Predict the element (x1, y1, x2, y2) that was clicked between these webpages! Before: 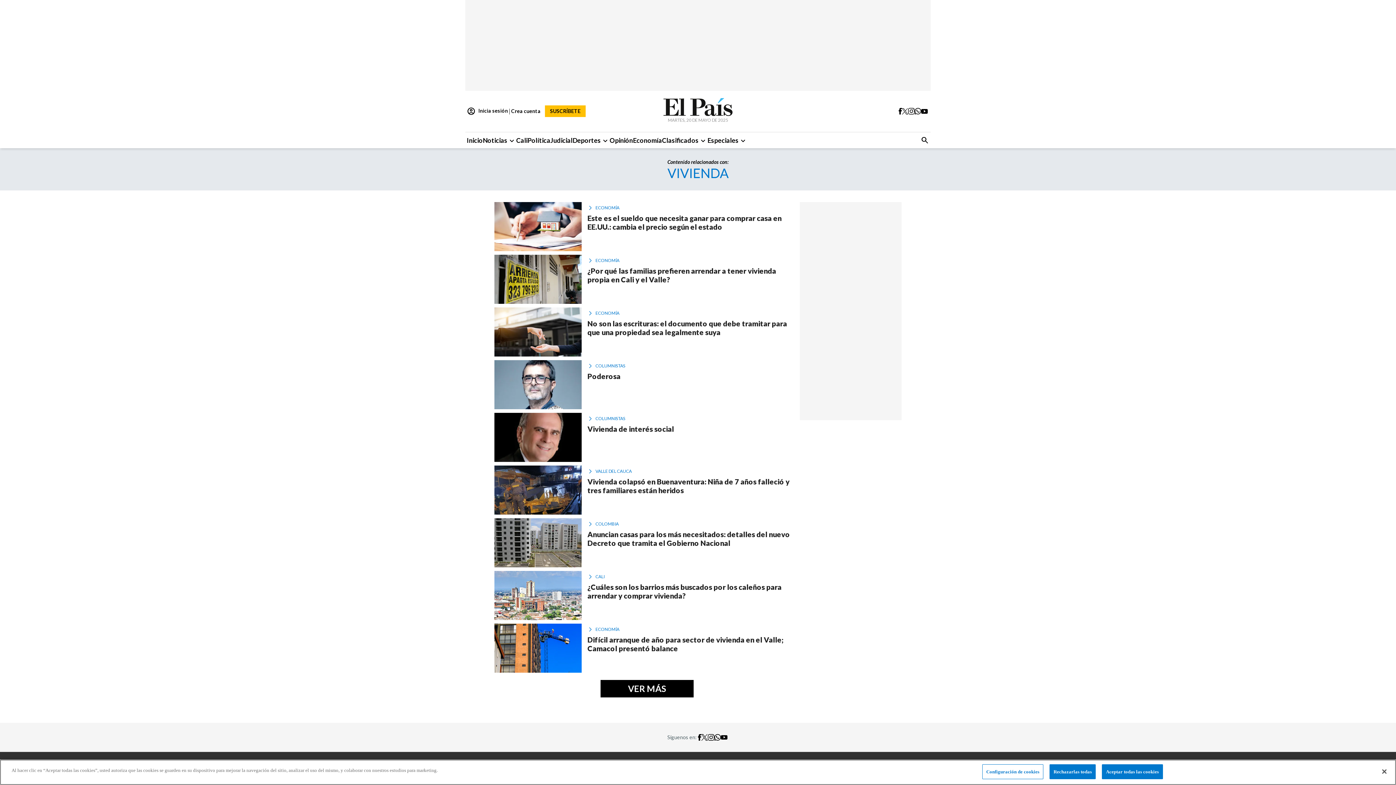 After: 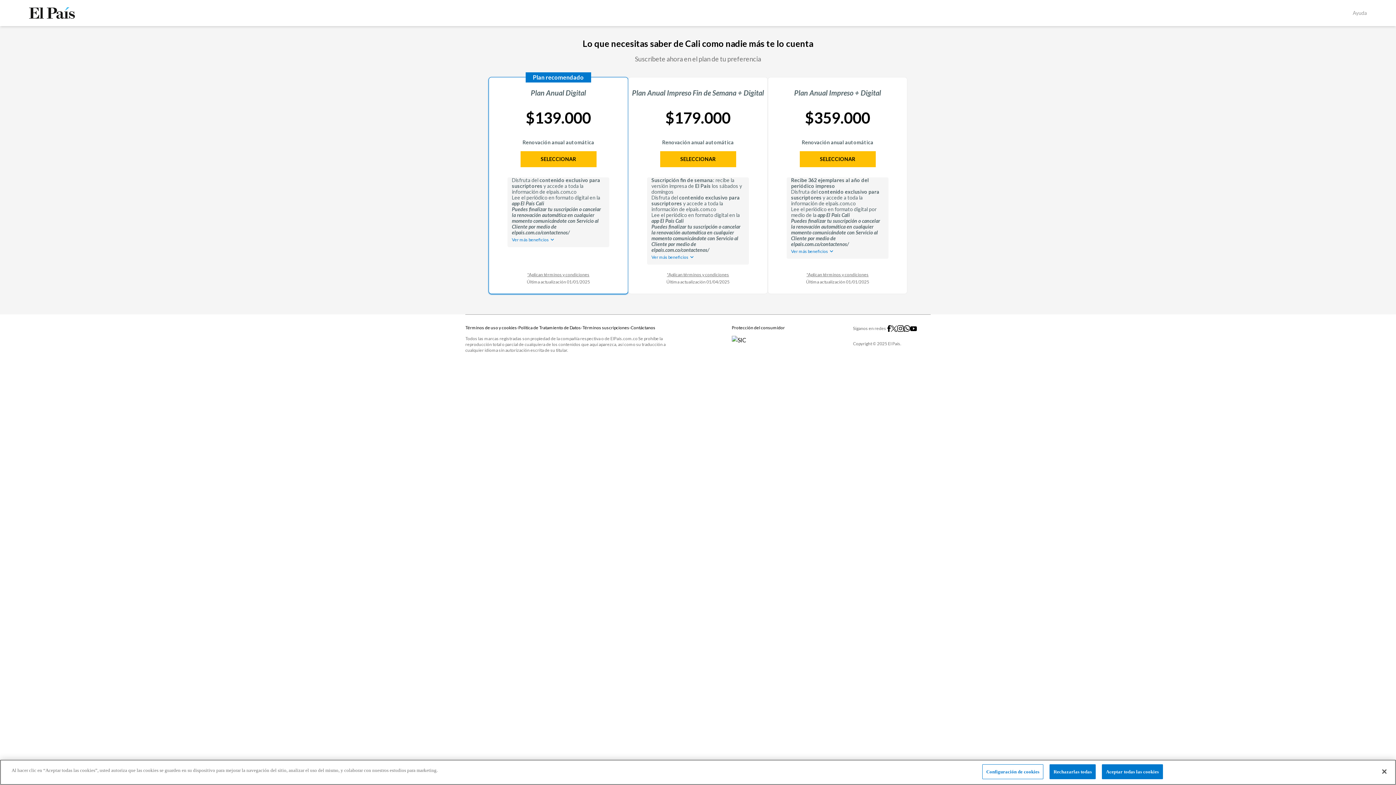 Action: bbox: (545, 105, 585, 117) label: SUSCRÍBETE